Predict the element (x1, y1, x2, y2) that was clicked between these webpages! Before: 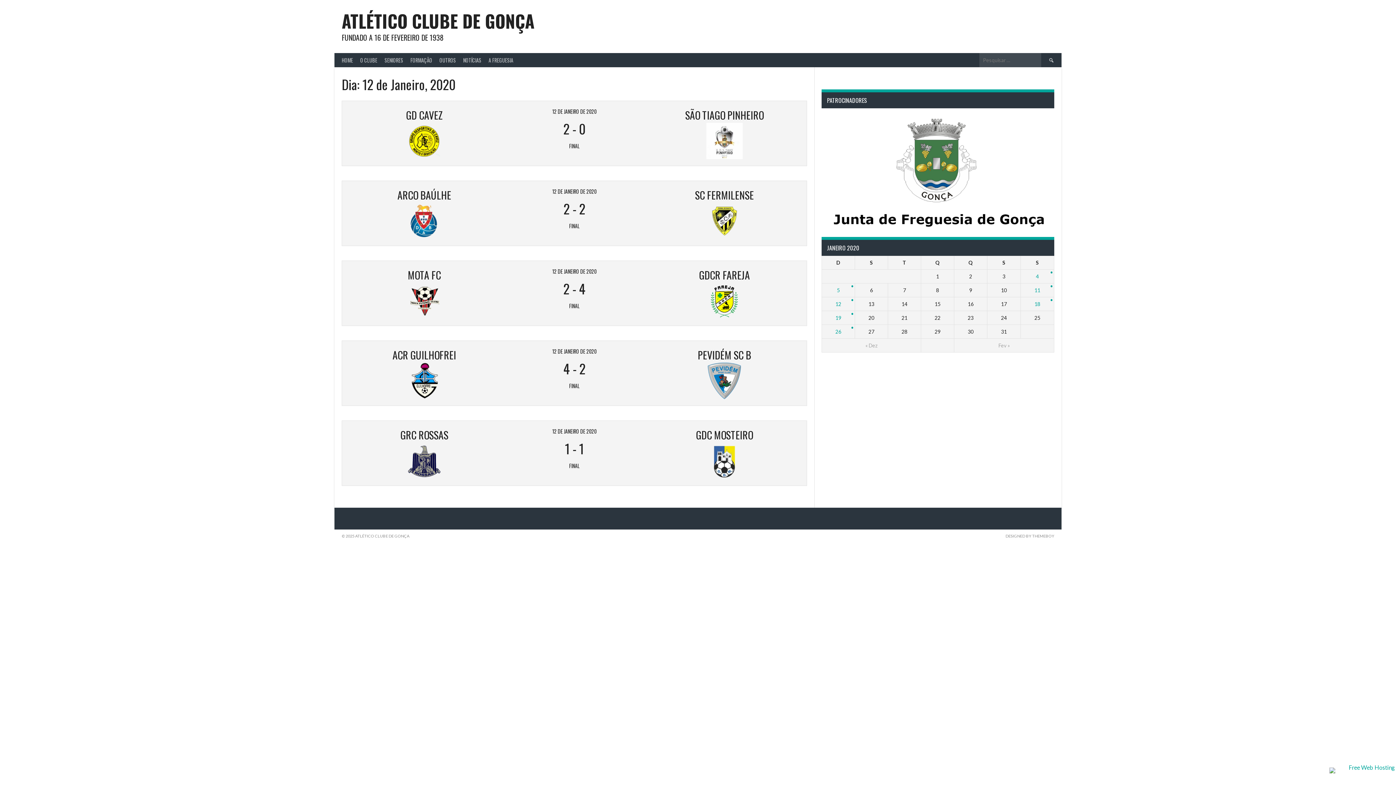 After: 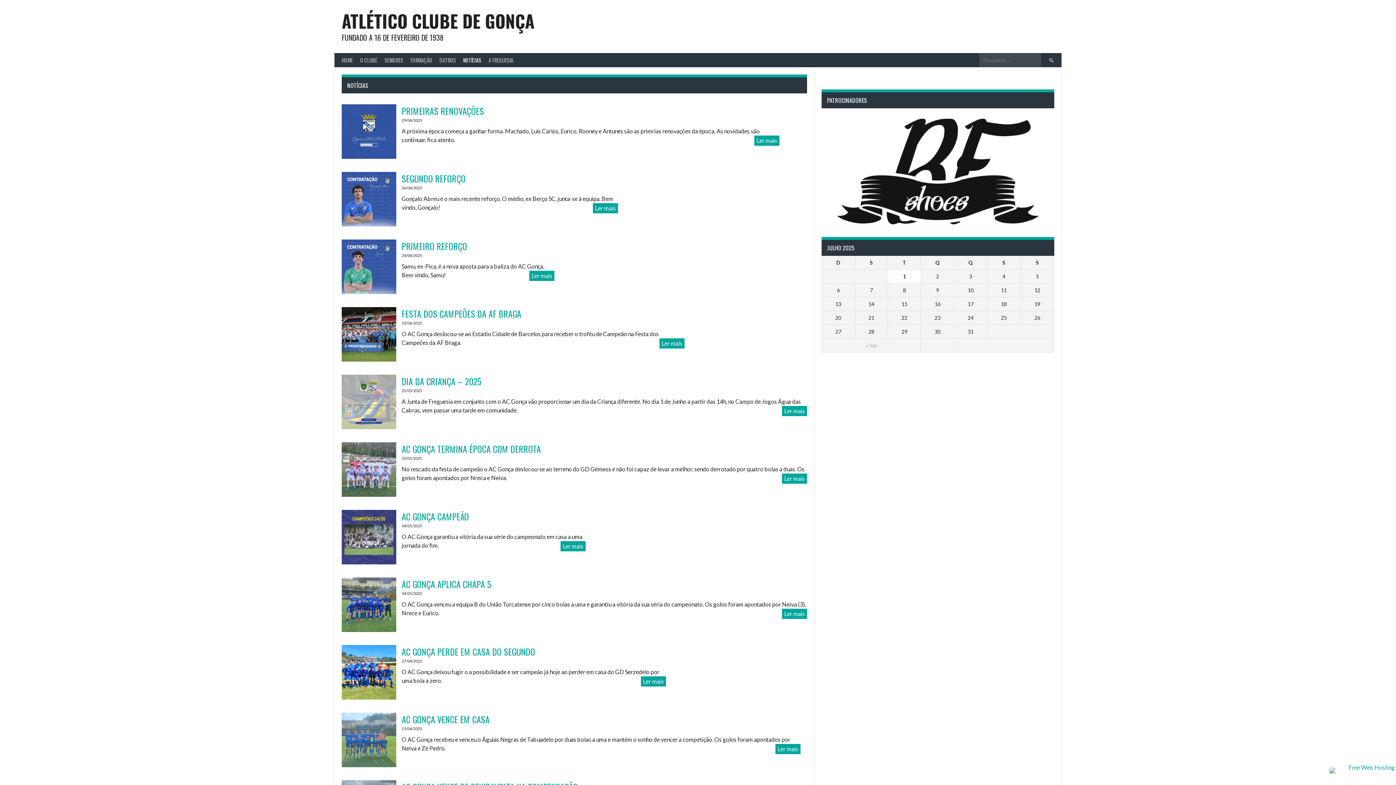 Action: label: NOTÍCIAS bbox: (459, 53, 485, 67)